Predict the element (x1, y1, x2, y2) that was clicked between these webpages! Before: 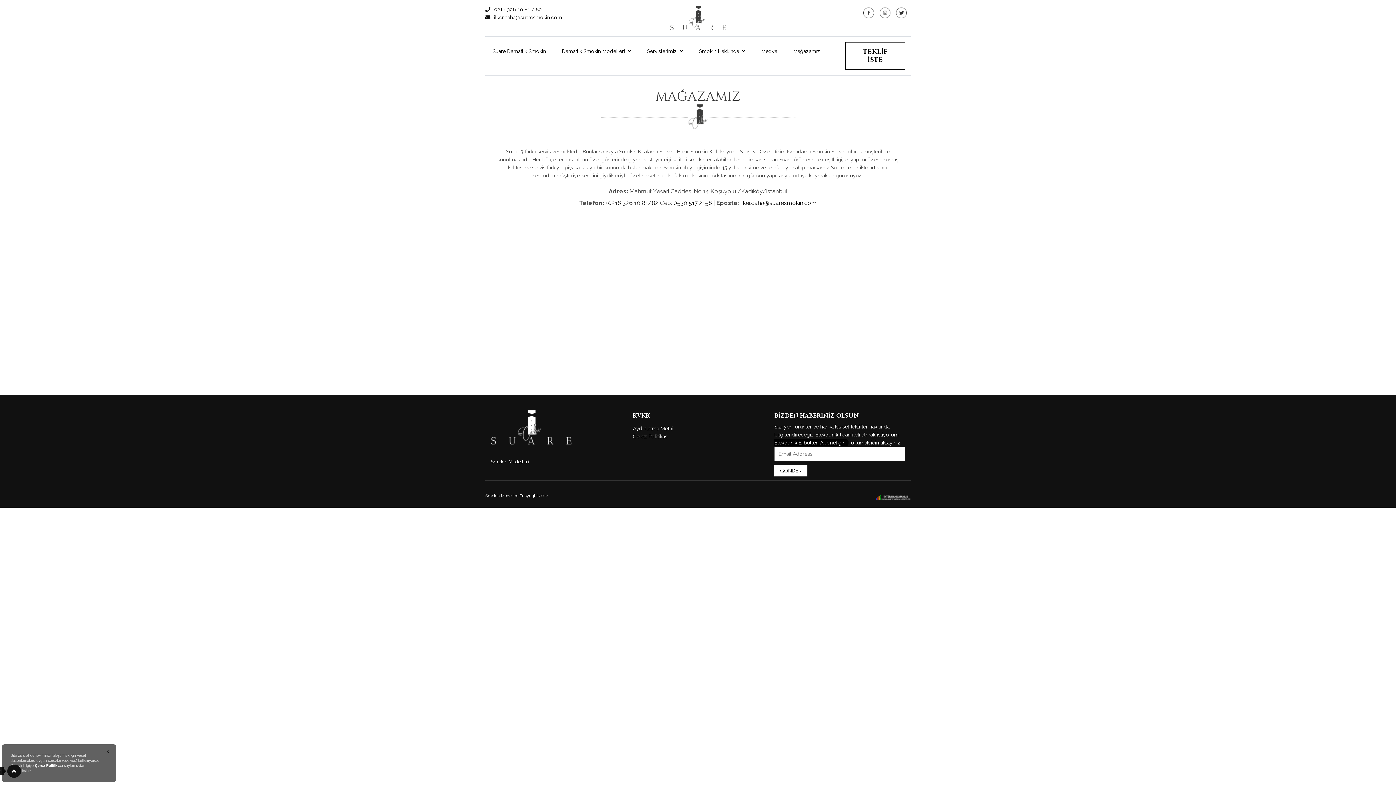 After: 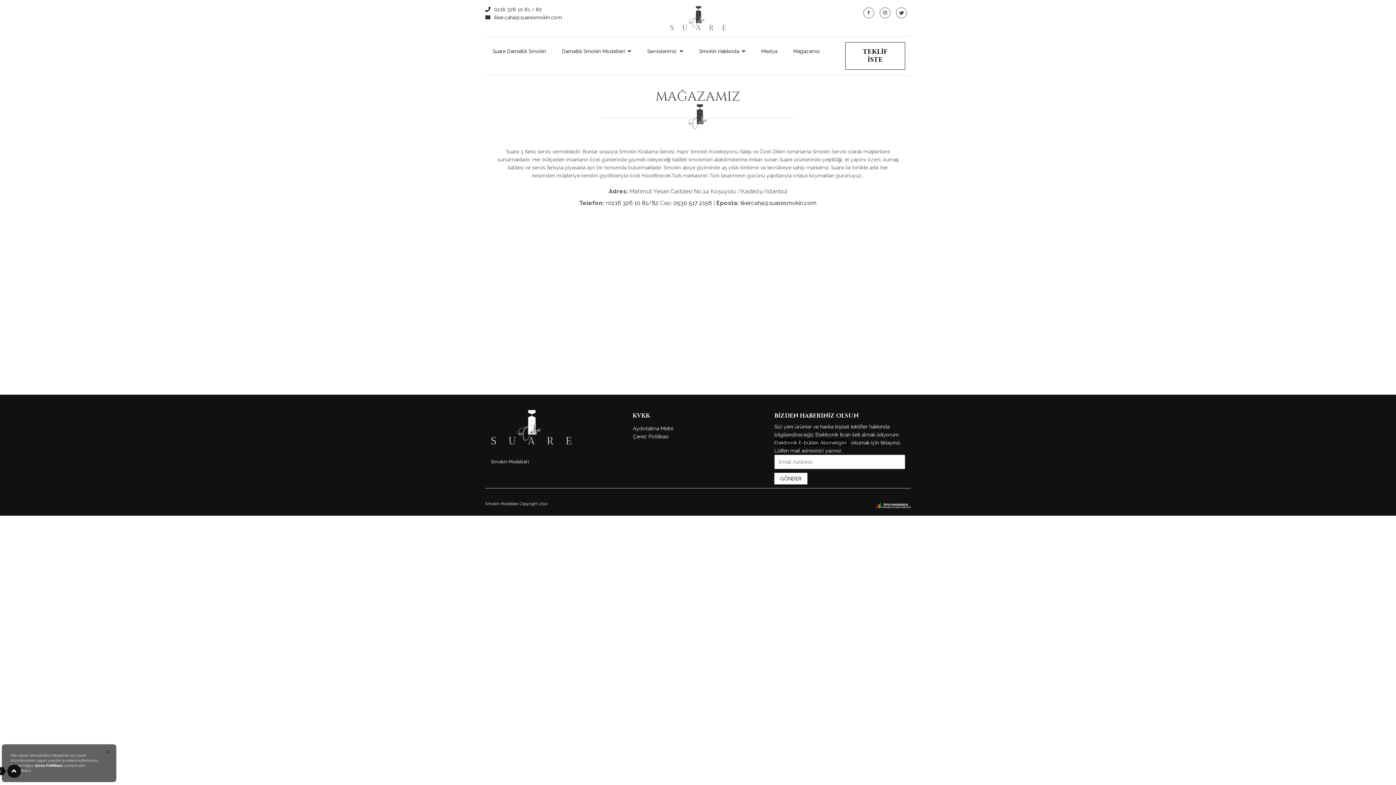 Action: label: GÖNDER bbox: (774, 465, 807, 476)